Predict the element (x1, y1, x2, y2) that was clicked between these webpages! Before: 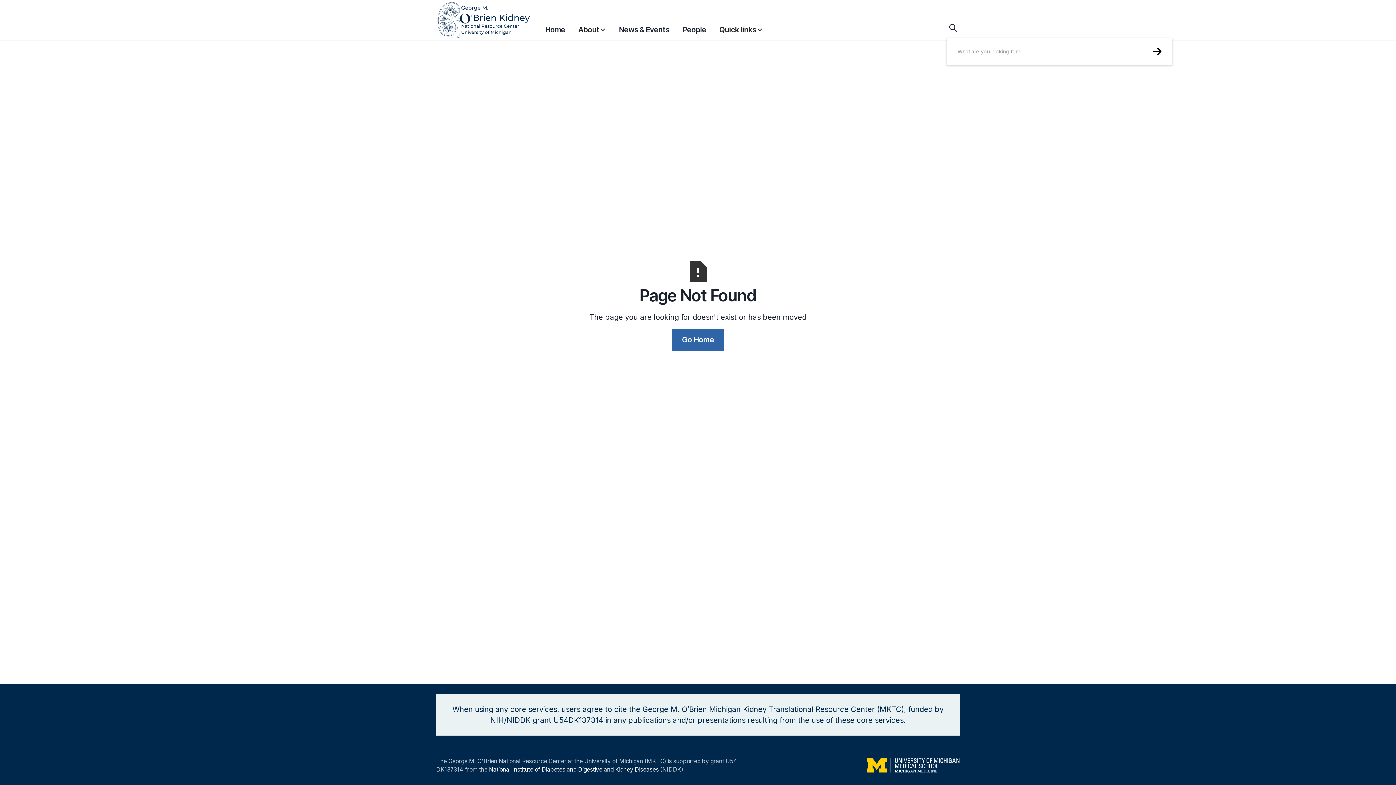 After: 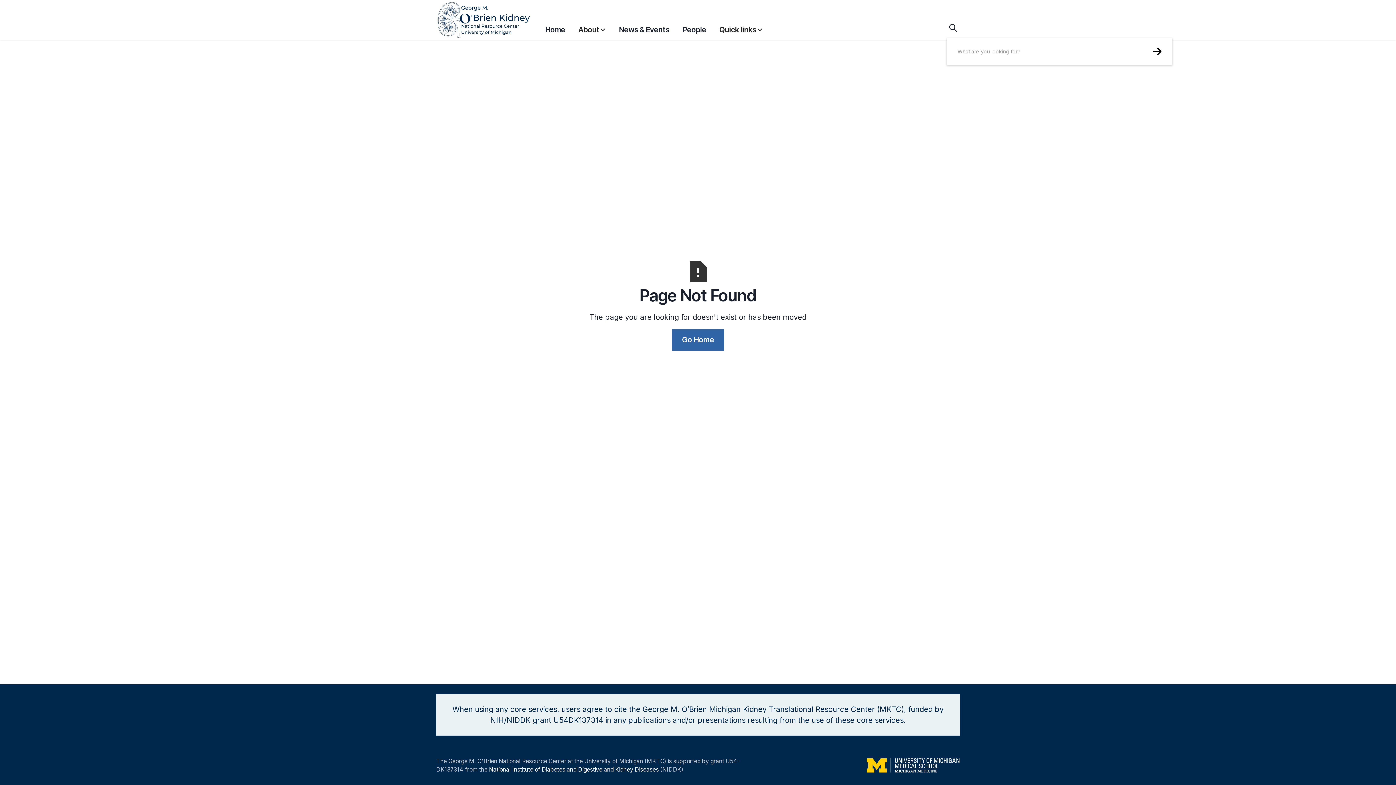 Action: label: About bbox: (578, 17, 606, 38)